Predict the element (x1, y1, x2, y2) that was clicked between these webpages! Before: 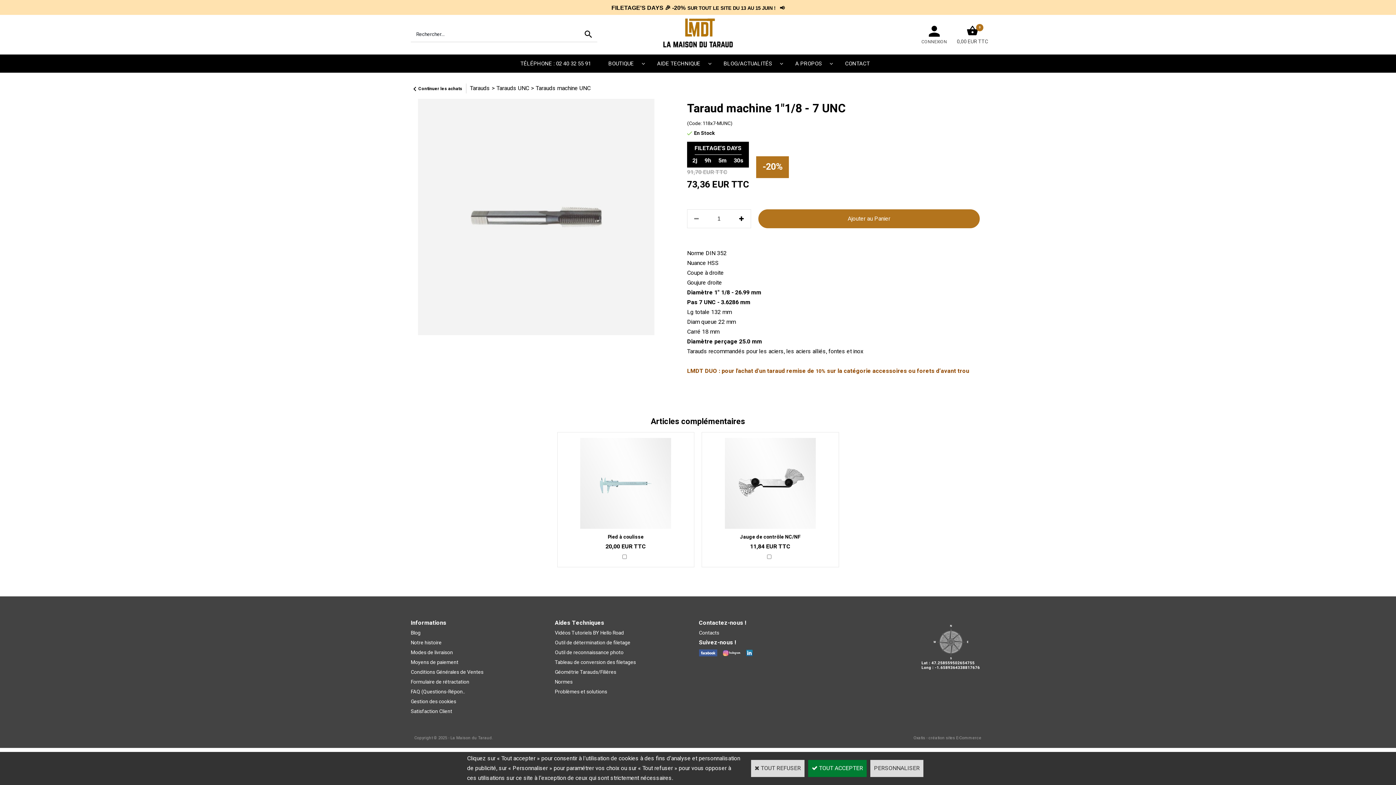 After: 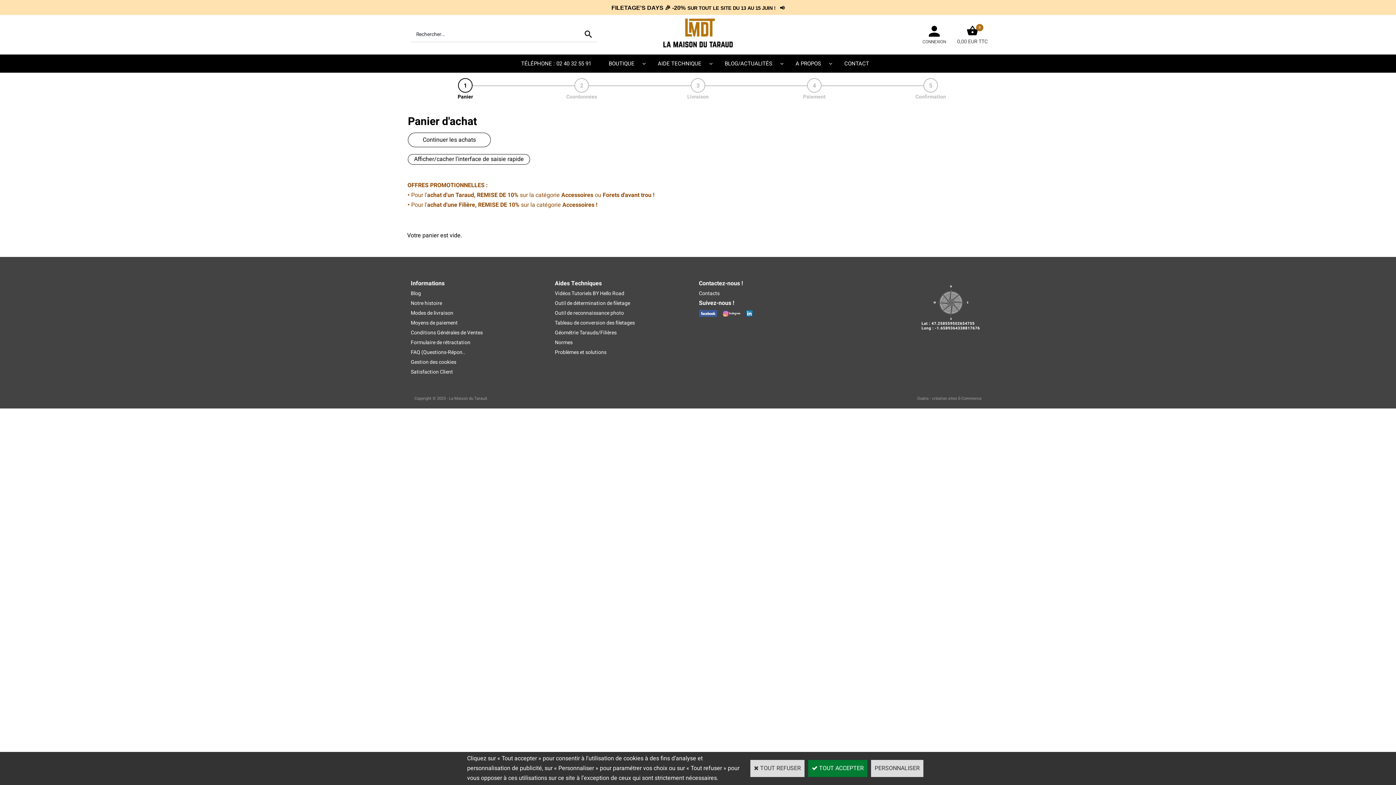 Action: bbox: (957, 37, 988, 46) label: 0
0,00 EUR TTC